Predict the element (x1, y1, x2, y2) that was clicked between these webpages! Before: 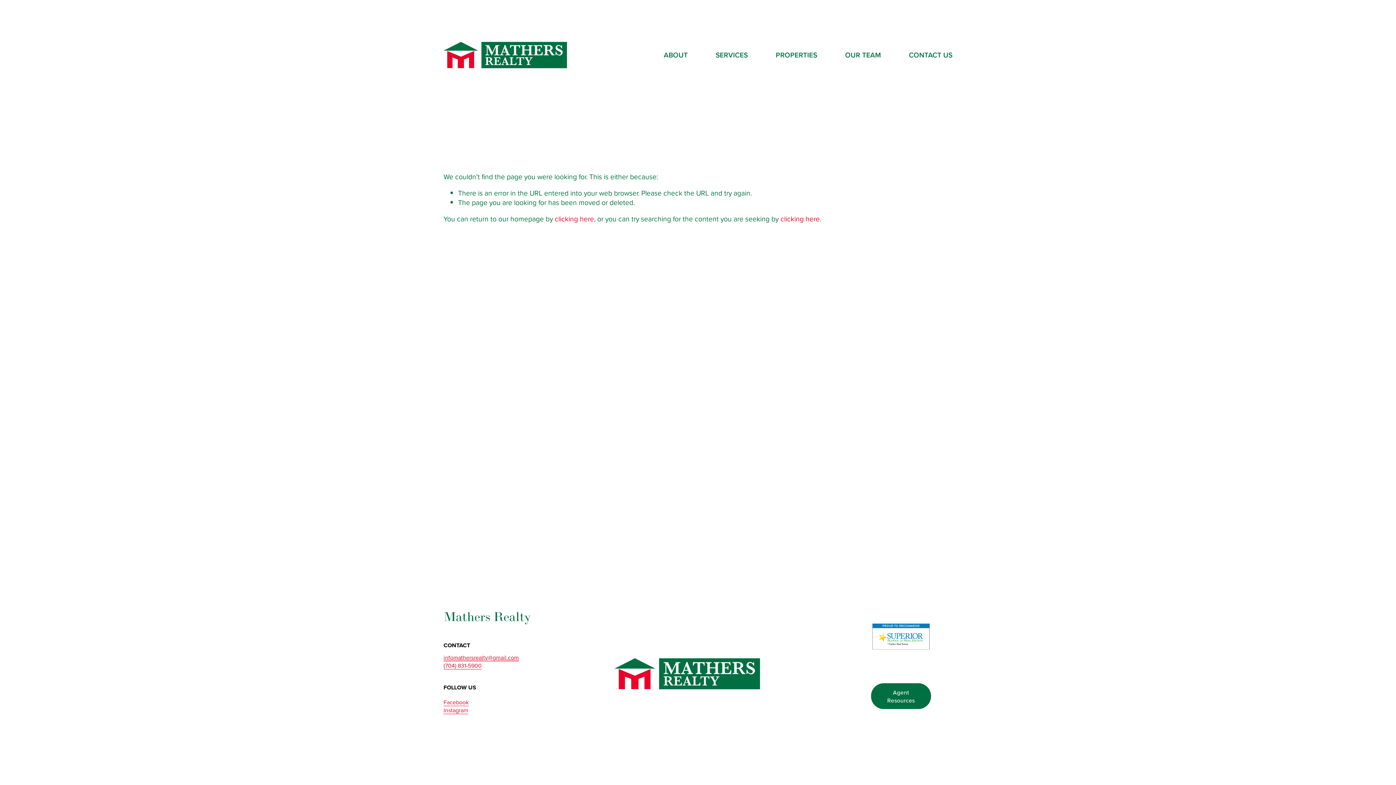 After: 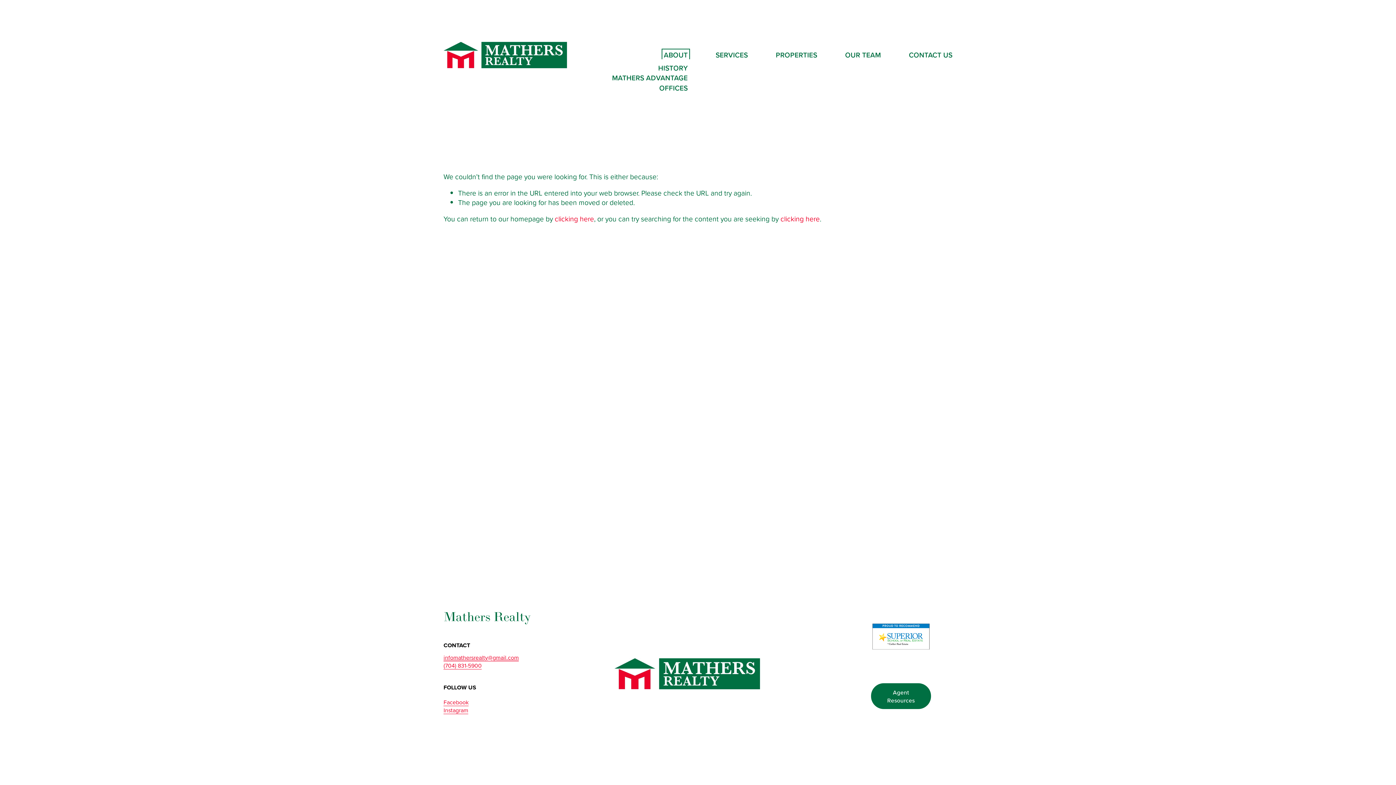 Action: bbox: (663, 51, 687, 59) label: folder dropdown